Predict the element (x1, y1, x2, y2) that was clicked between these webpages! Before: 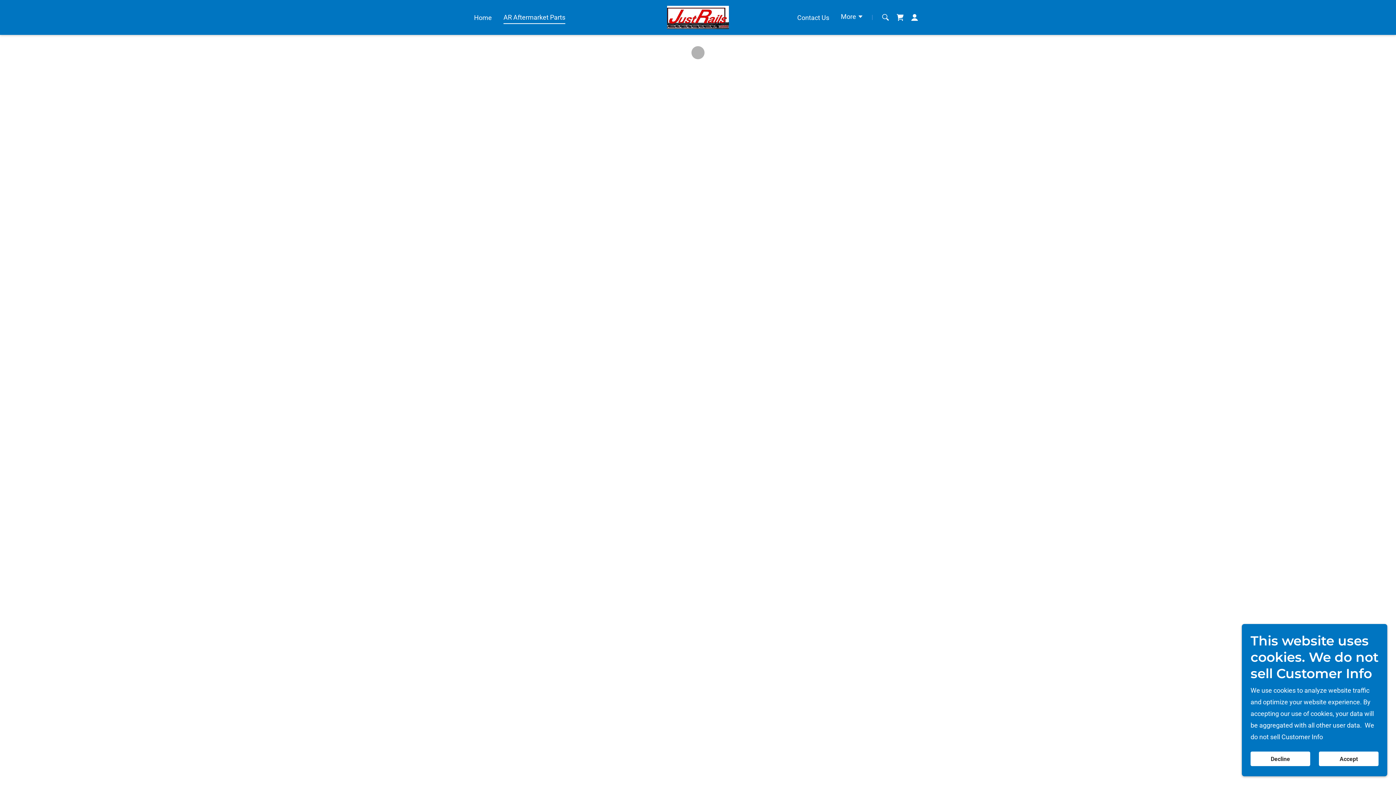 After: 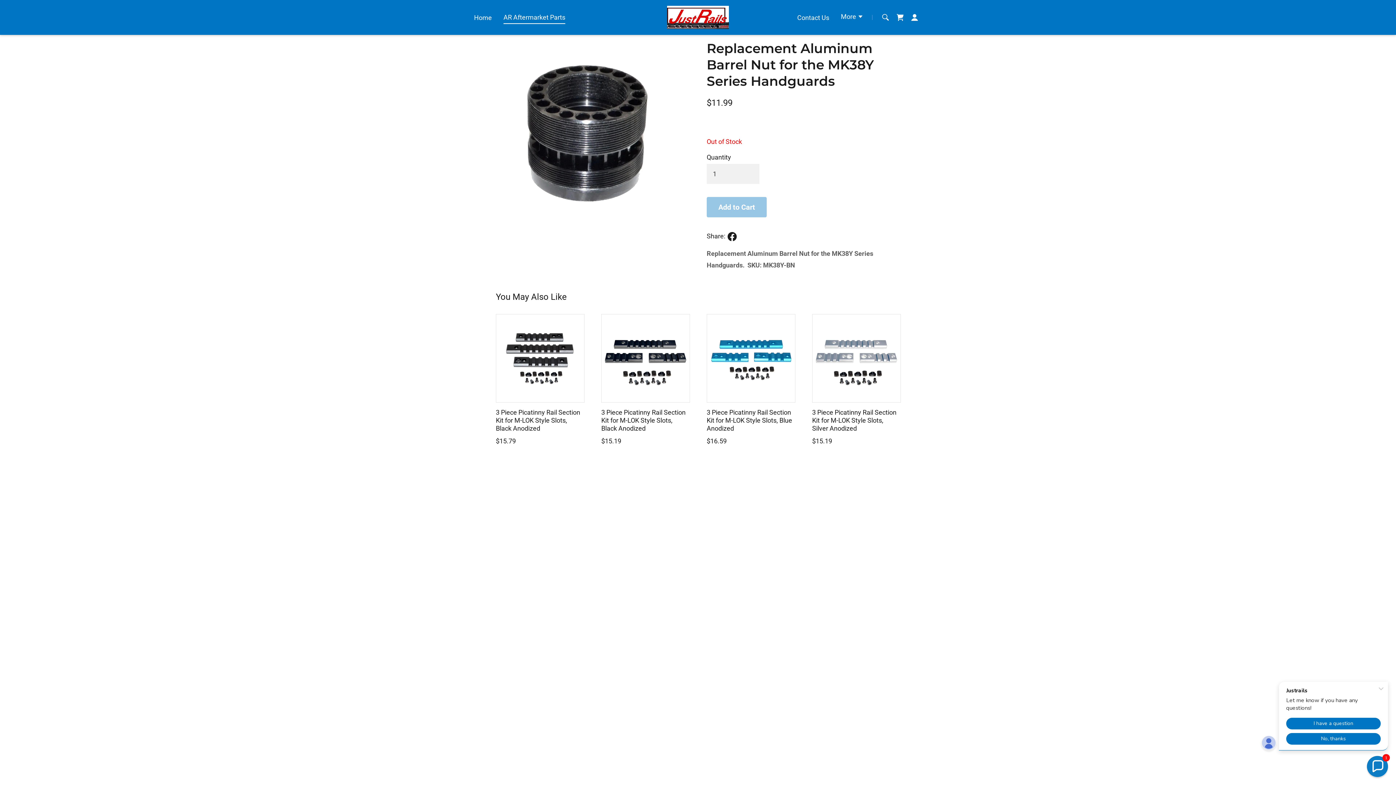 Action: bbox: (1319, 752, 1378, 766) label: Accept